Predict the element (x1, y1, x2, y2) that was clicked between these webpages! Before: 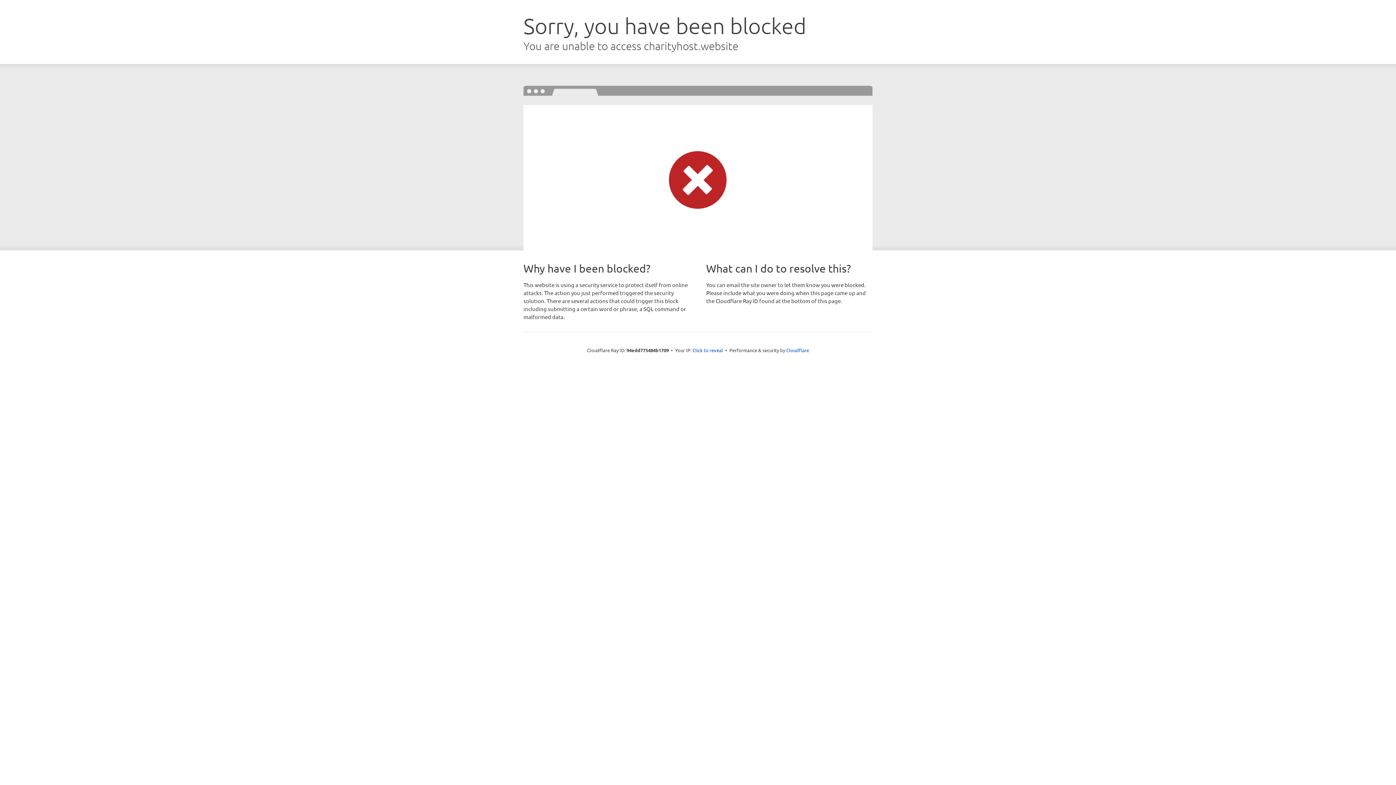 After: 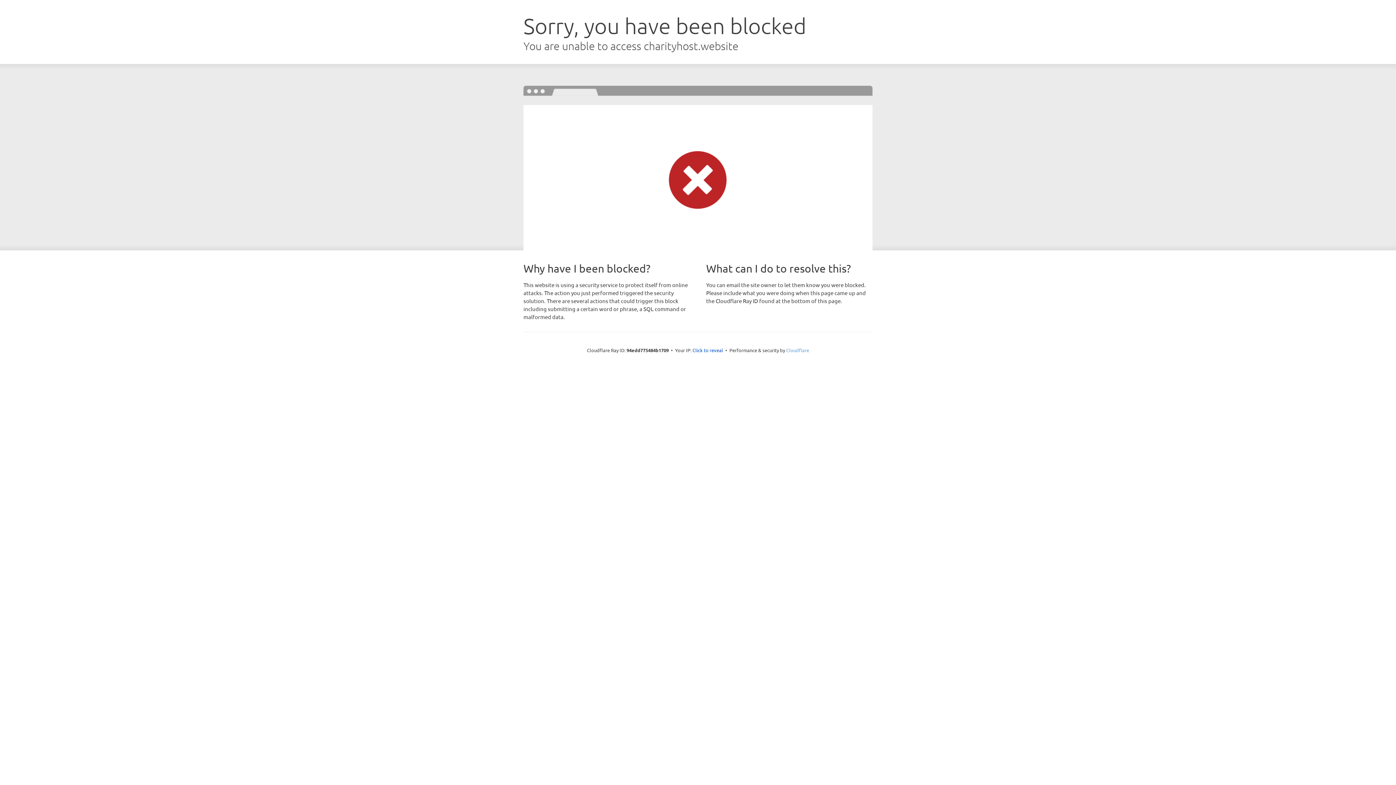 Action: label: Cloudflare bbox: (786, 347, 809, 353)